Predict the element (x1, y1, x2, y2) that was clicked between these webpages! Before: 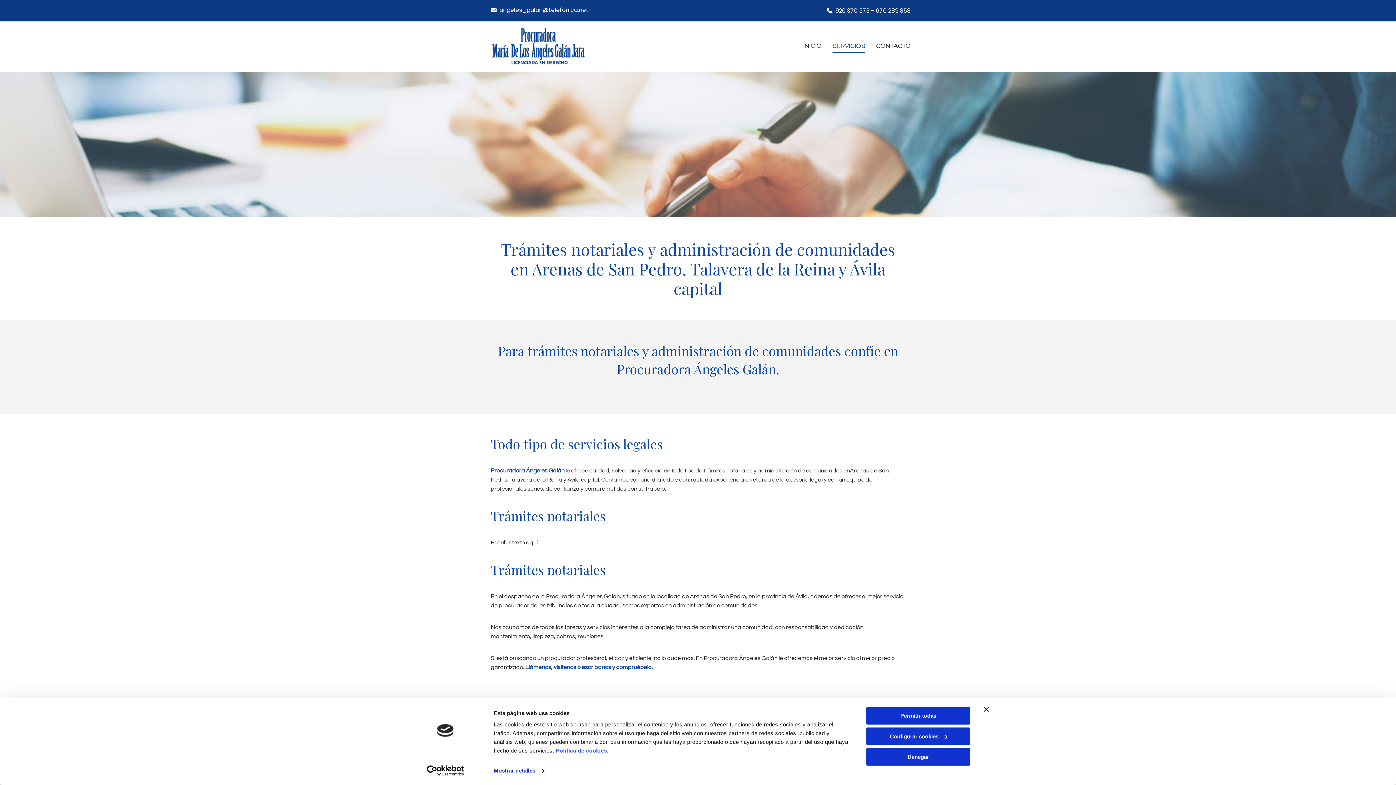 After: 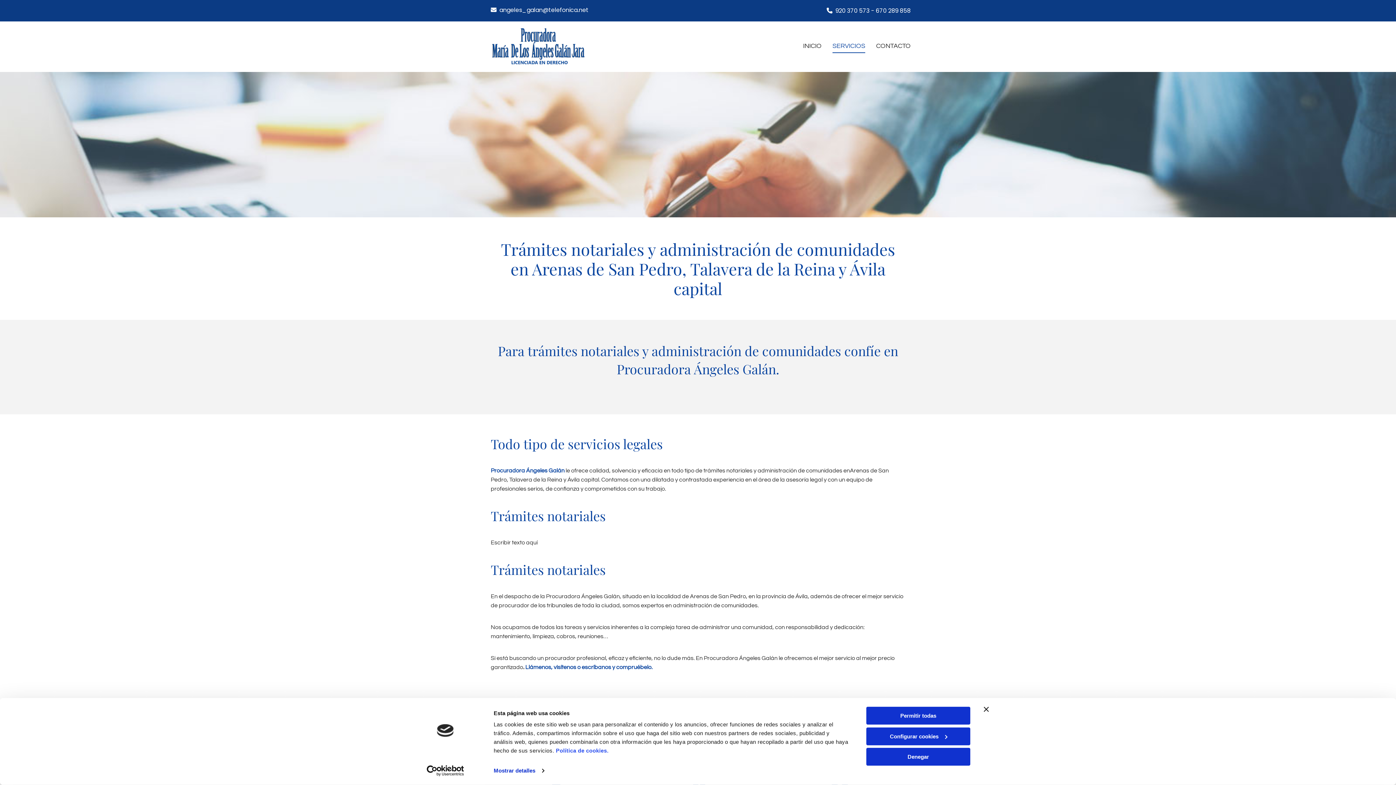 Action: bbox: (499, 5, 588, 14) label: angeles_galan@telefonica.net